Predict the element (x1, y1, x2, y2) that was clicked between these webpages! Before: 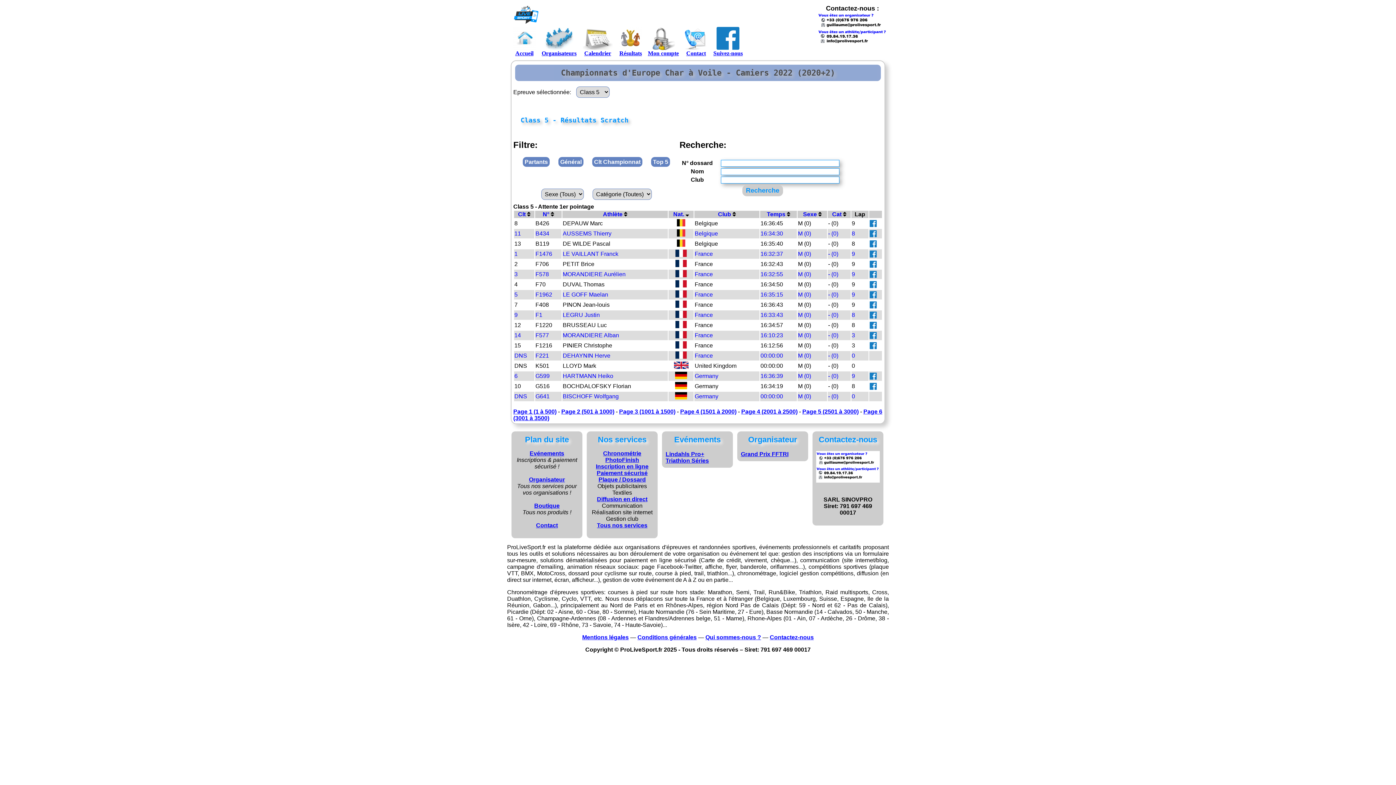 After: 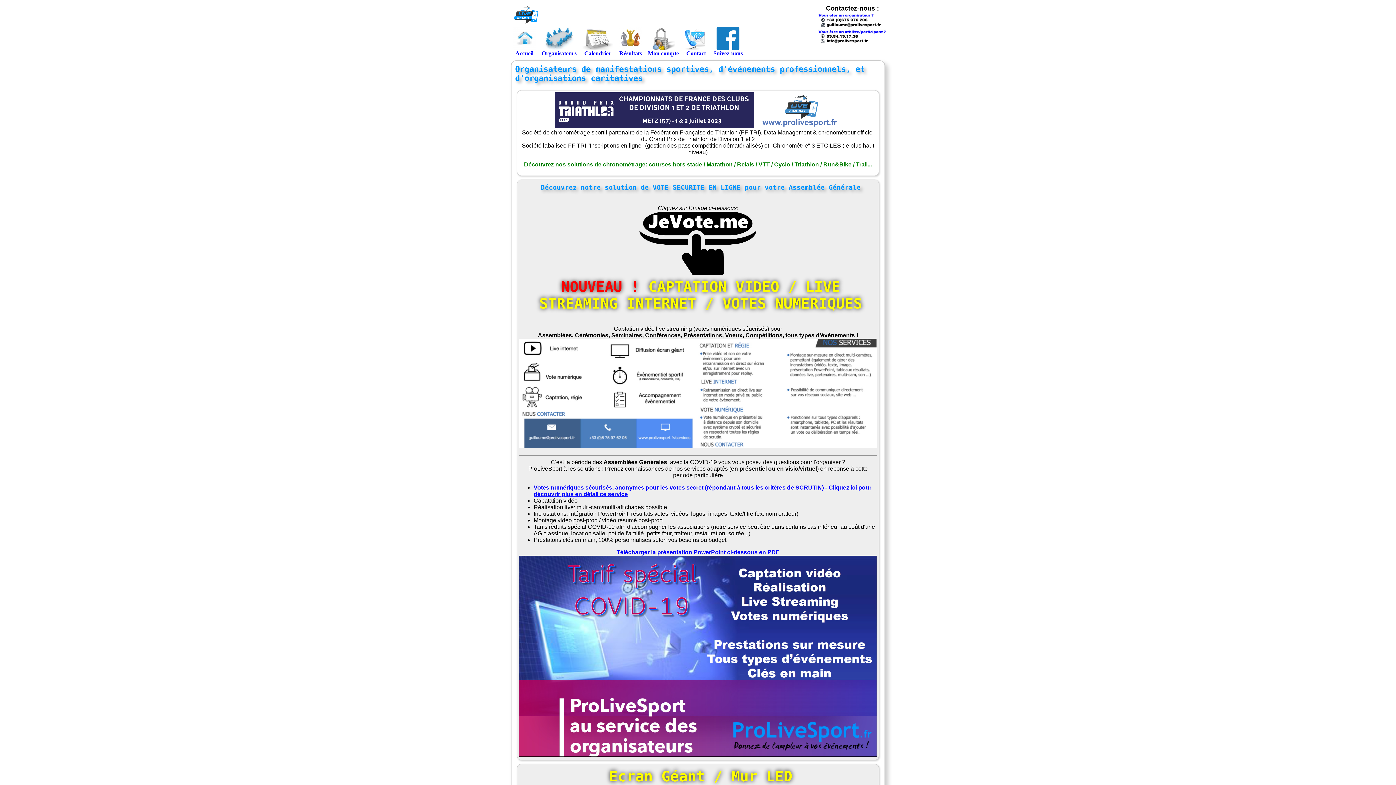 Action: bbox: (605, 457, 639, 463) label: PhotoFinish